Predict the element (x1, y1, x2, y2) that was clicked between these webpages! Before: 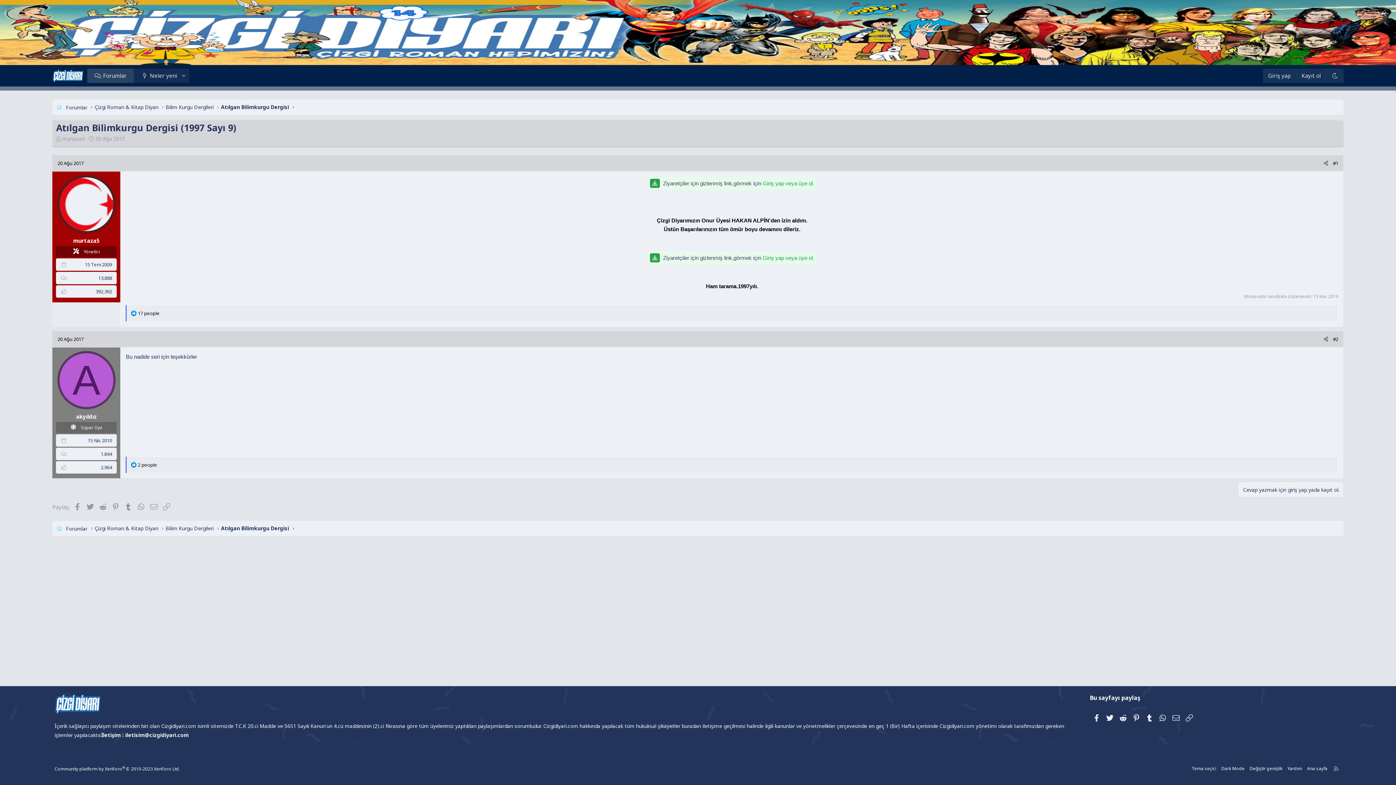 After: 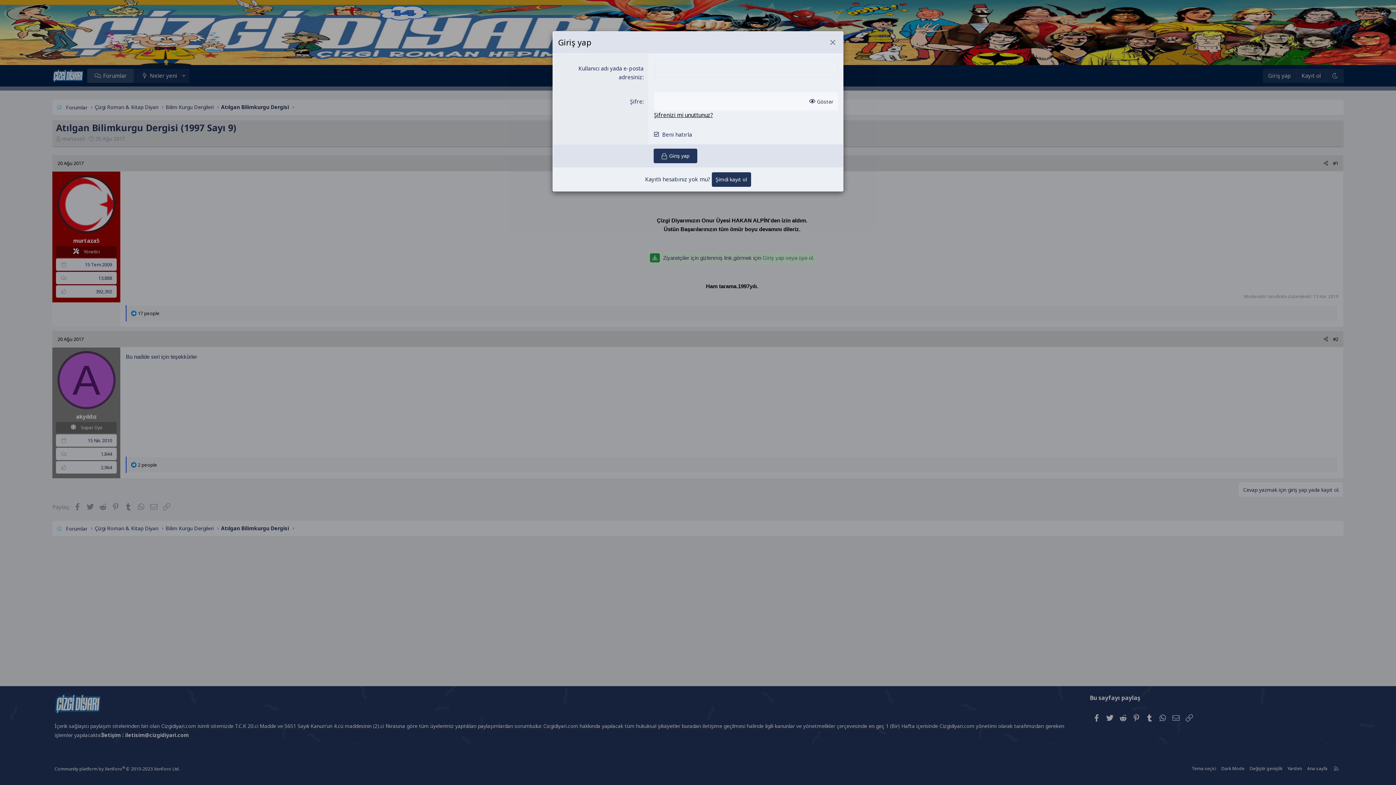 Action: bbox: (1263, 68, 1296, 82) label: Giriş yap